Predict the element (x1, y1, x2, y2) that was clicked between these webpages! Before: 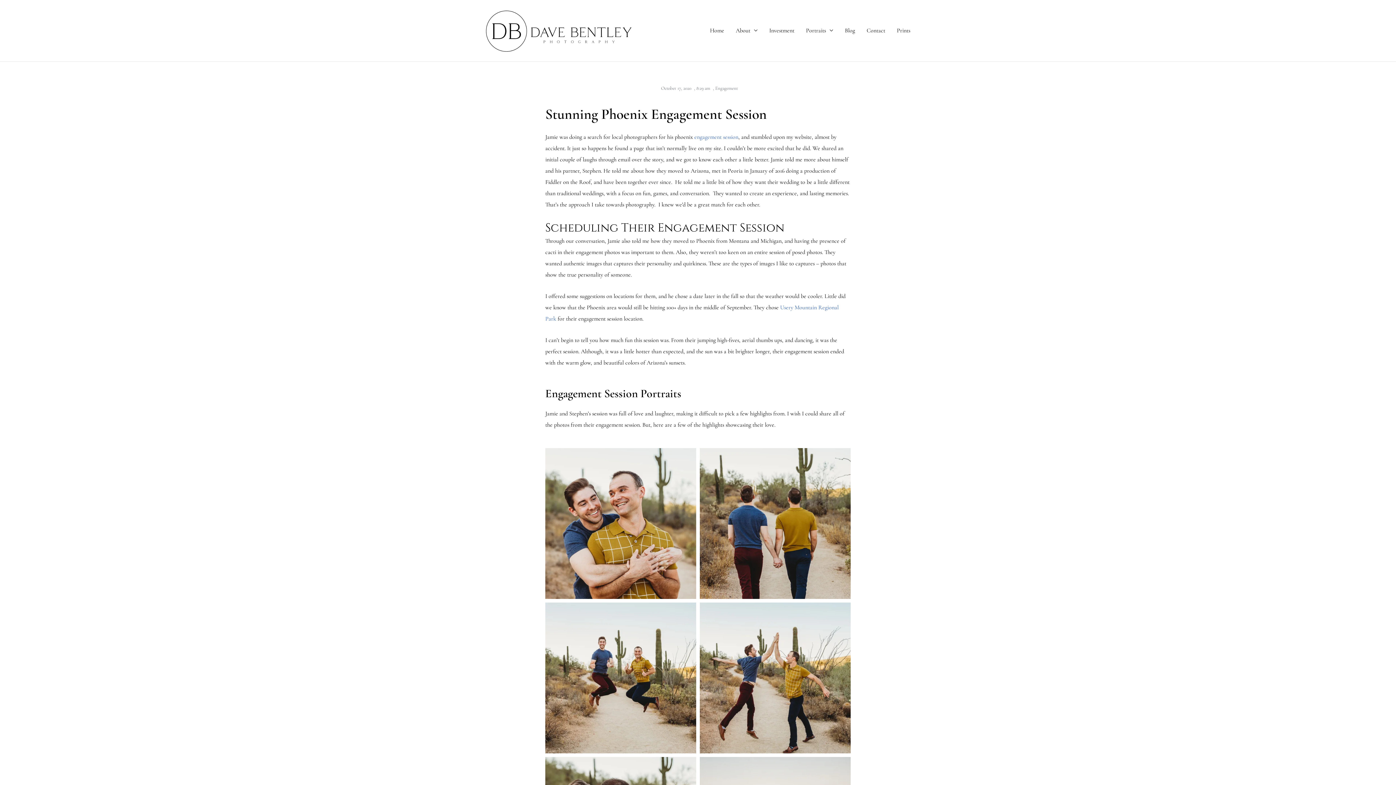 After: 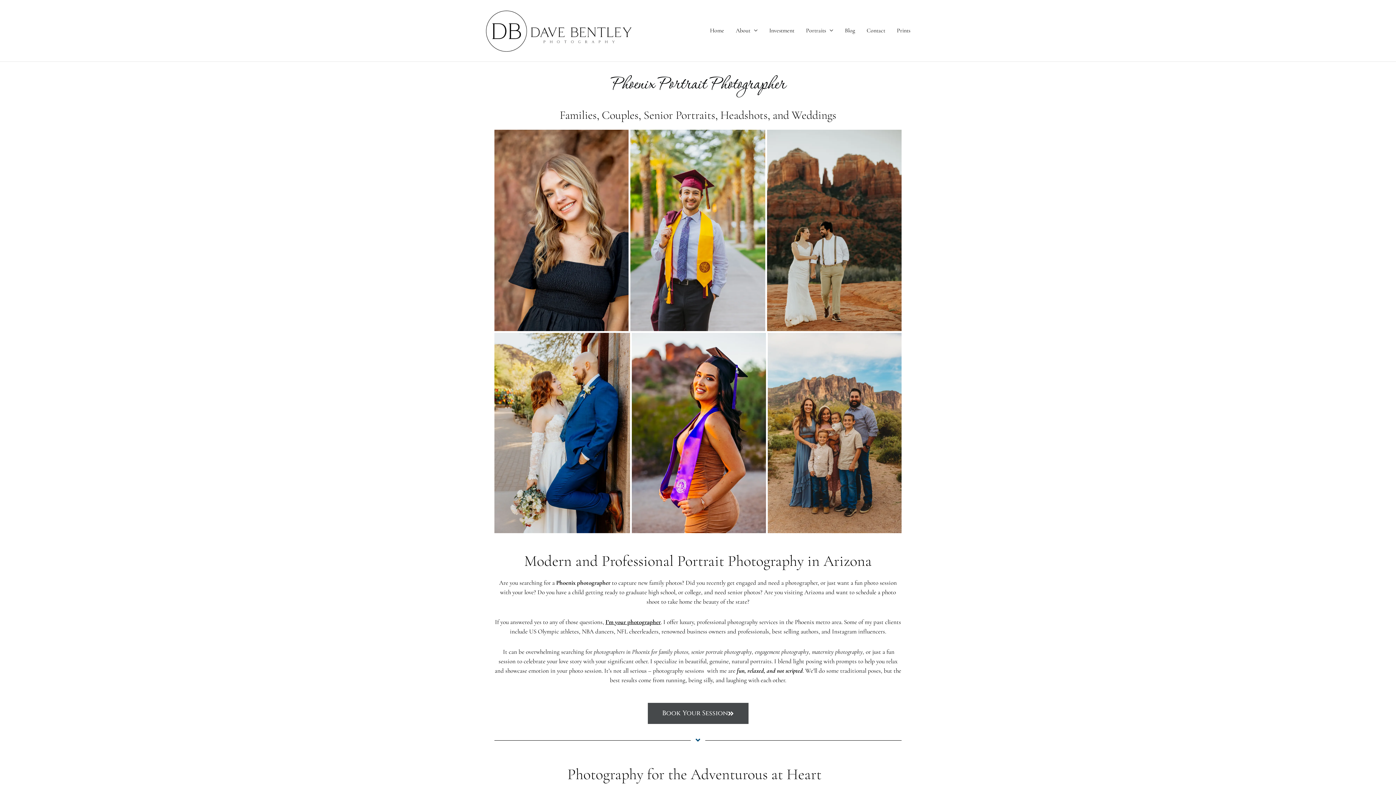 Action: label: Home bbox: (704, 0, 730, 61)